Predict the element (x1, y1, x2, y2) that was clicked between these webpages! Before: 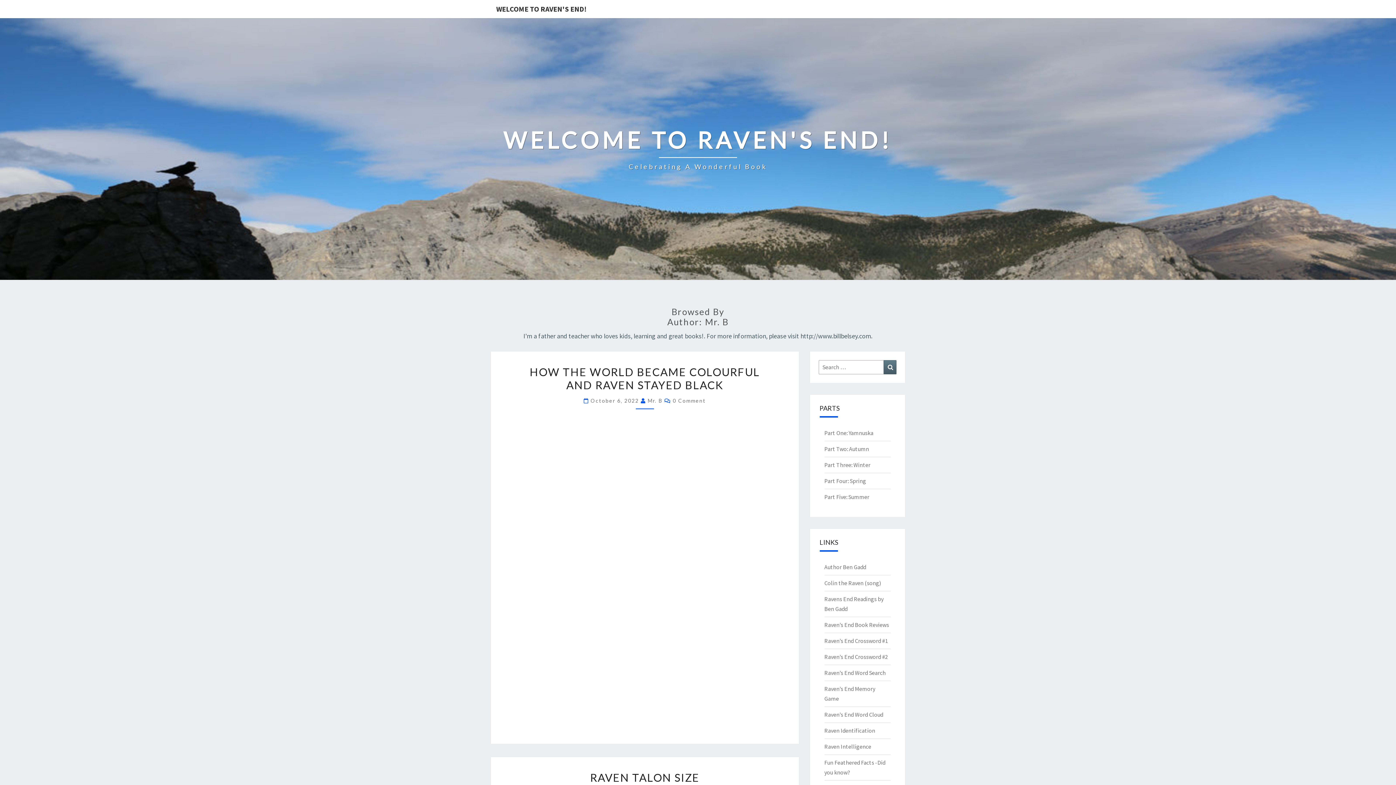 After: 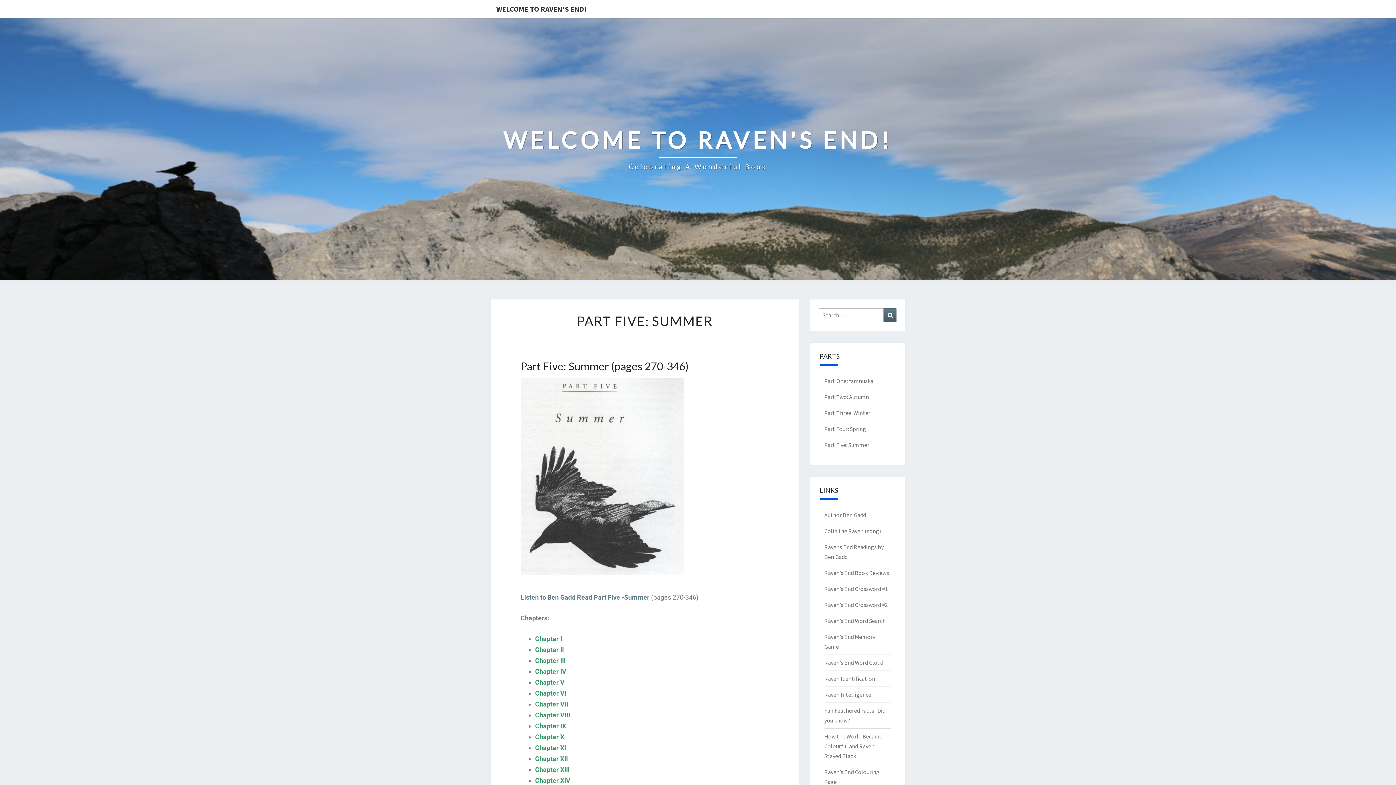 Action: label: Part Five: Summer bbox: (824, 493, 869, 500)